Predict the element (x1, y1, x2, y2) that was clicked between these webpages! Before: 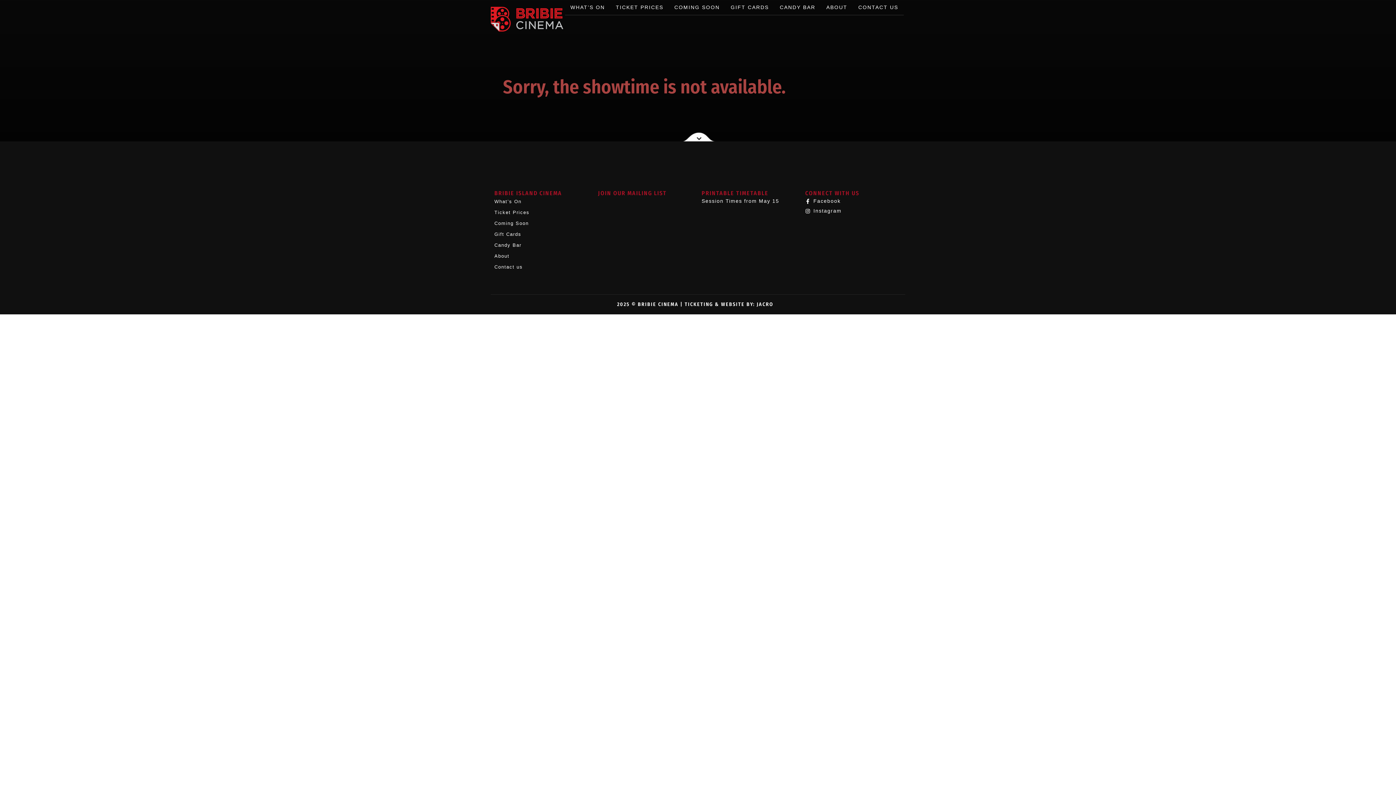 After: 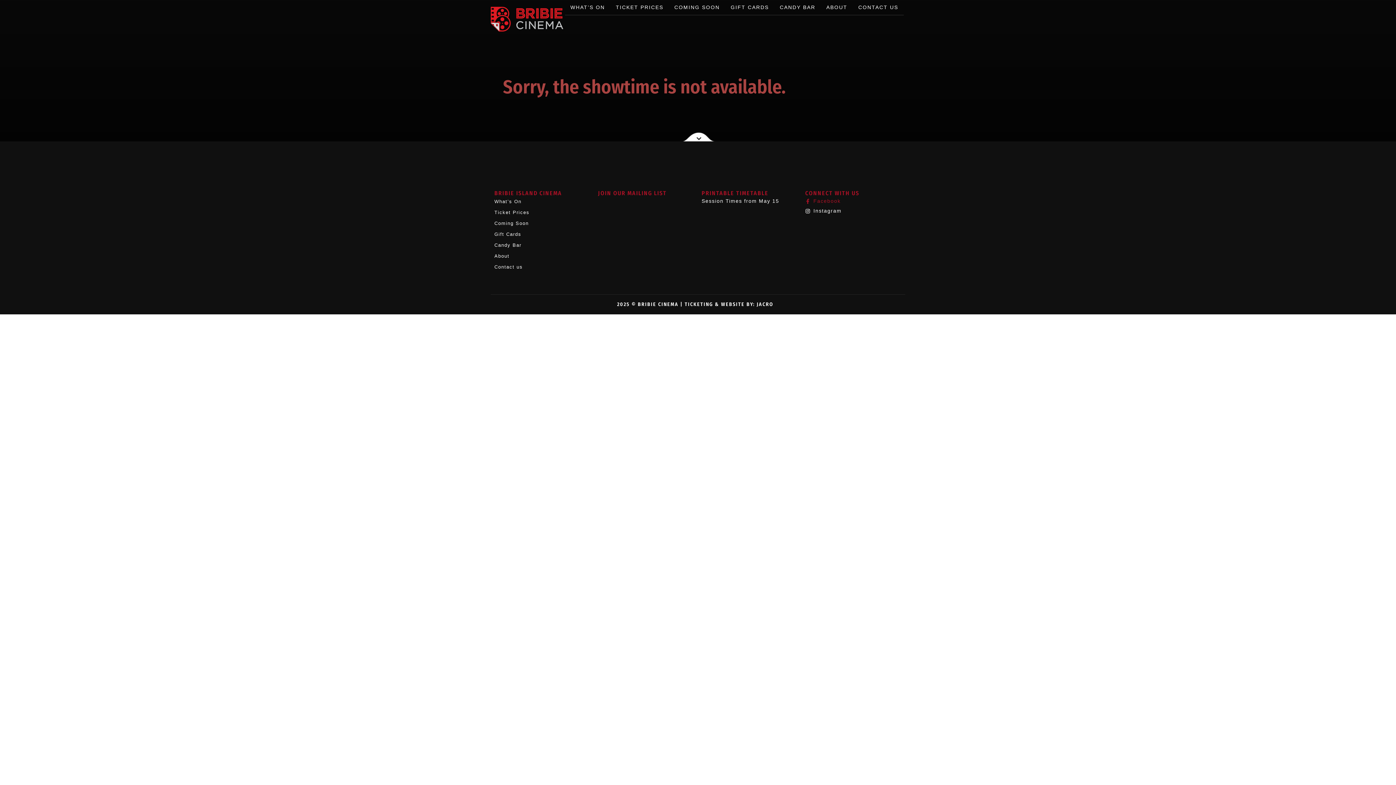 Action: bbox: (805, 196, 901, 206) label: Facebook